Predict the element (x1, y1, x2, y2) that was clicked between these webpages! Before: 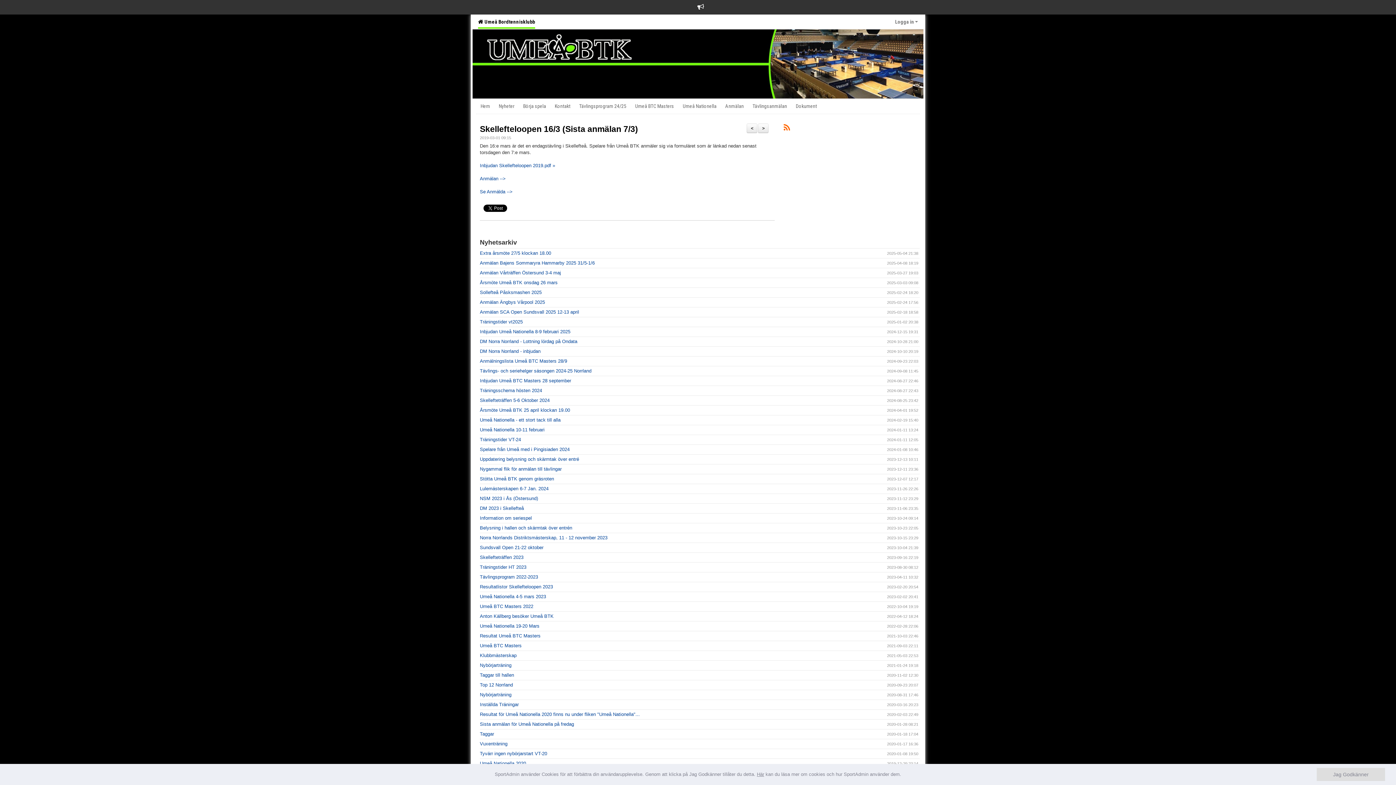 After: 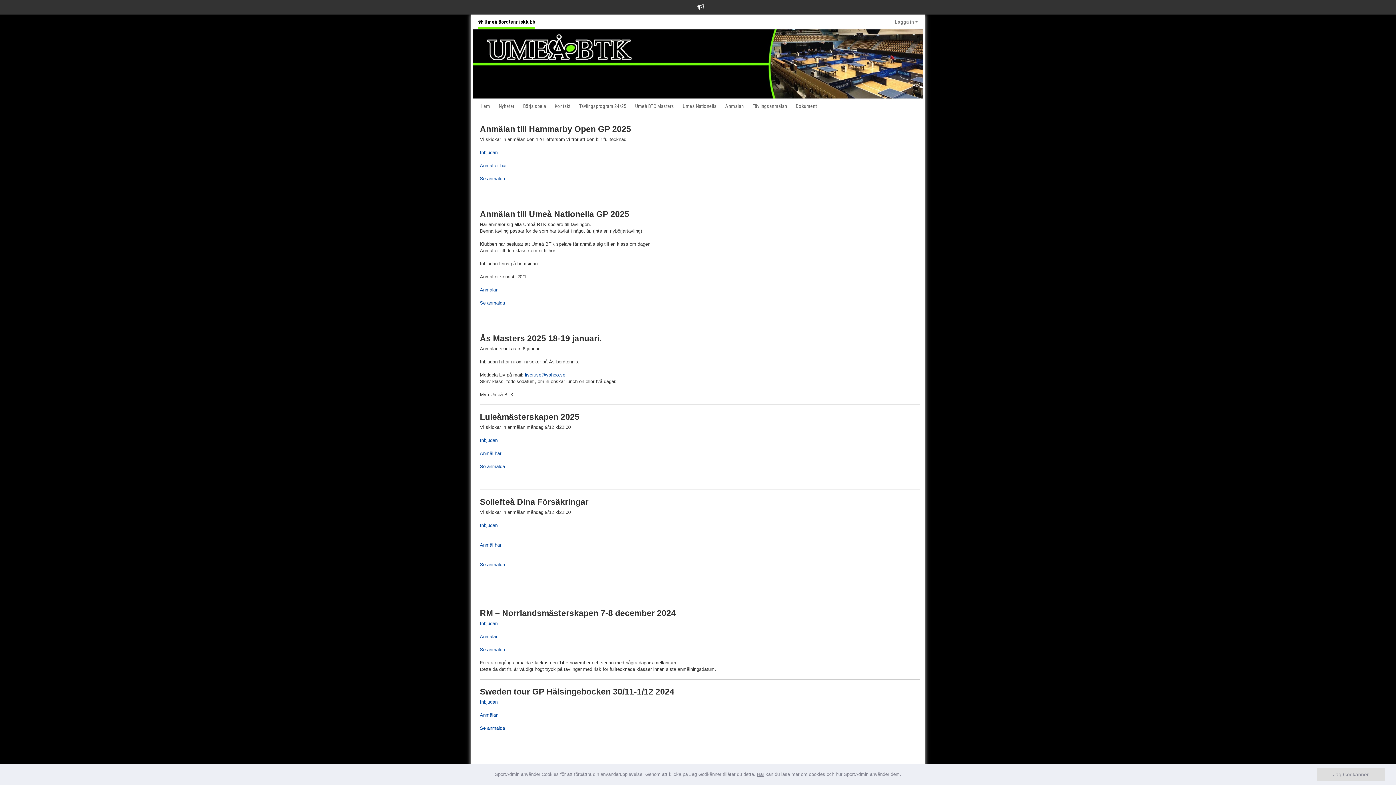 Action: bbox: (748, 98, 791, 113) label: Tävlingsanmälan